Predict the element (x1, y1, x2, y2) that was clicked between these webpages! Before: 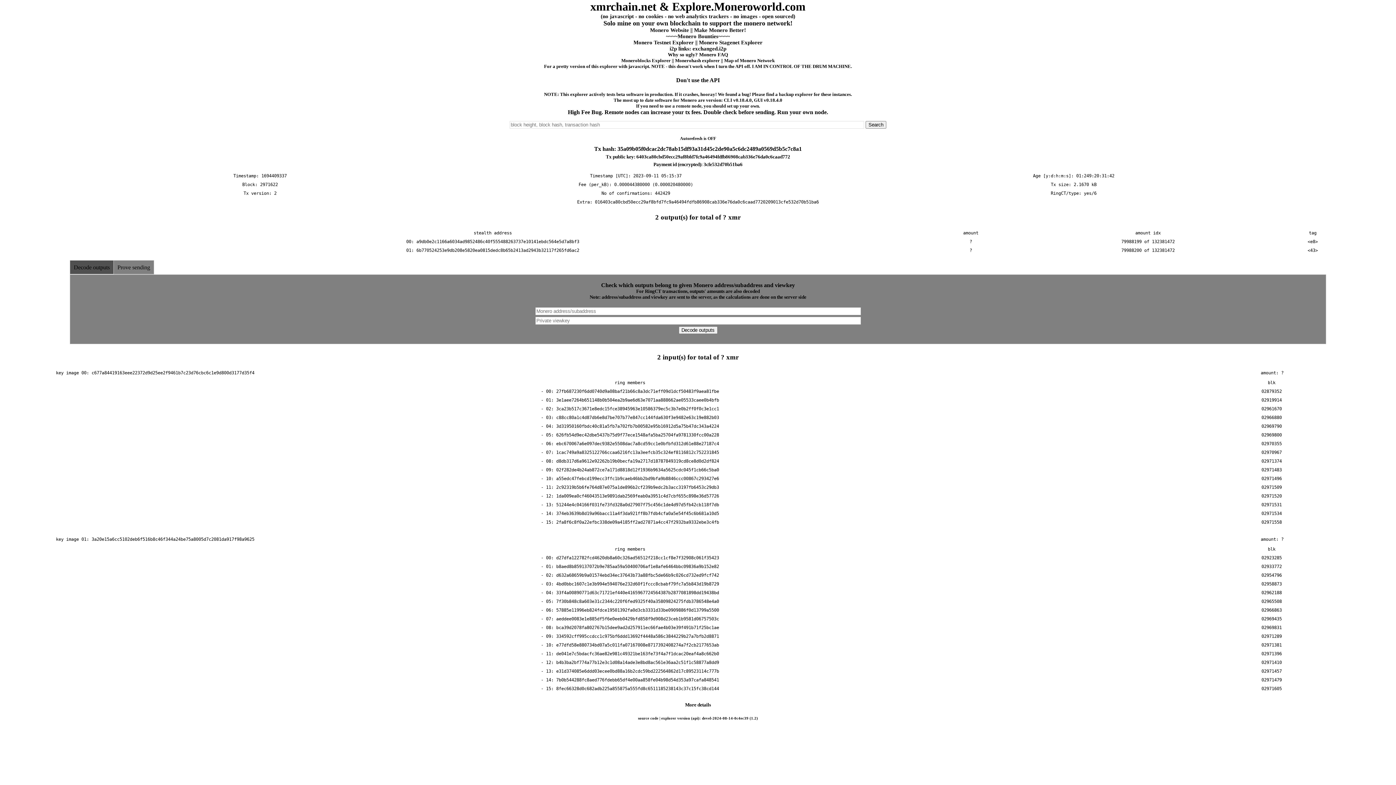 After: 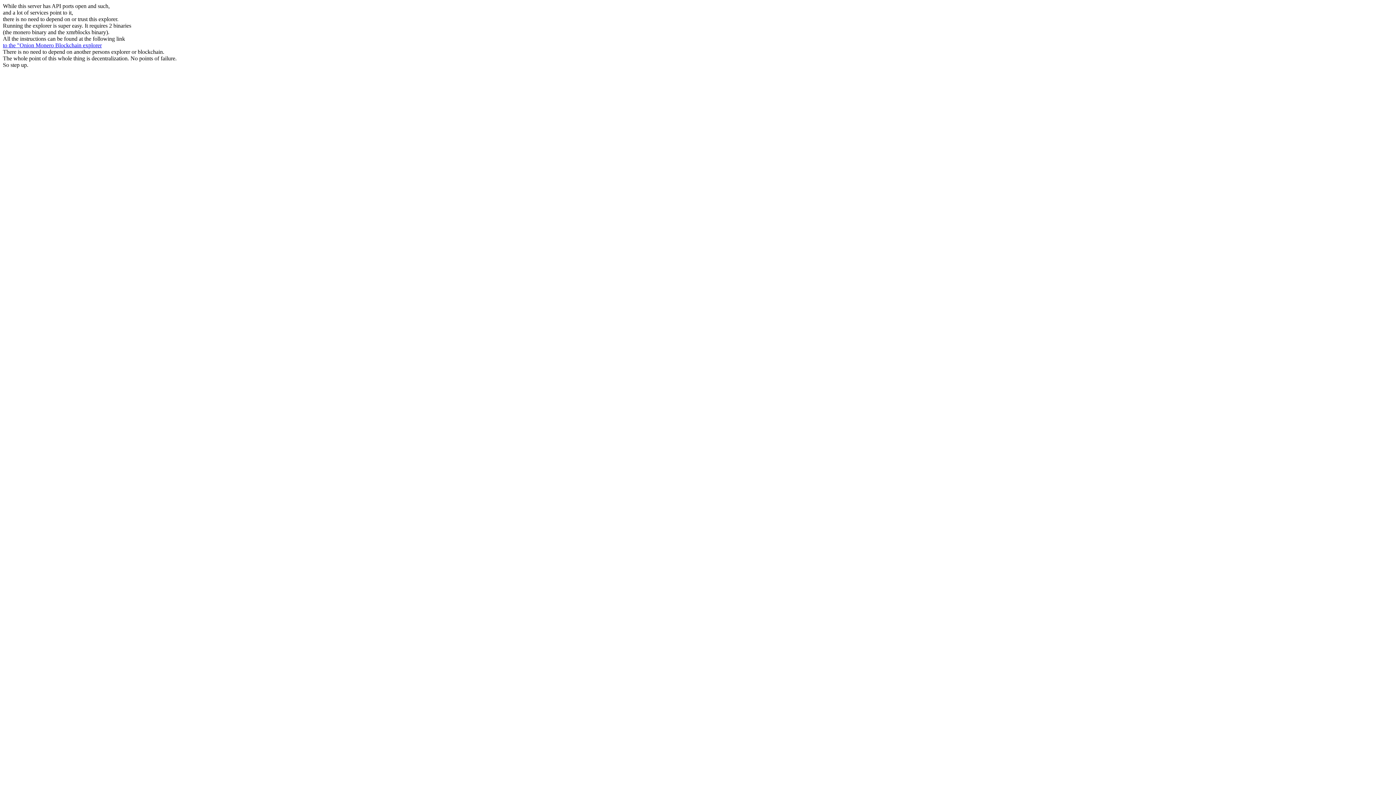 Action: label: Don't use the API bbox: (676, 77, 719, 83)